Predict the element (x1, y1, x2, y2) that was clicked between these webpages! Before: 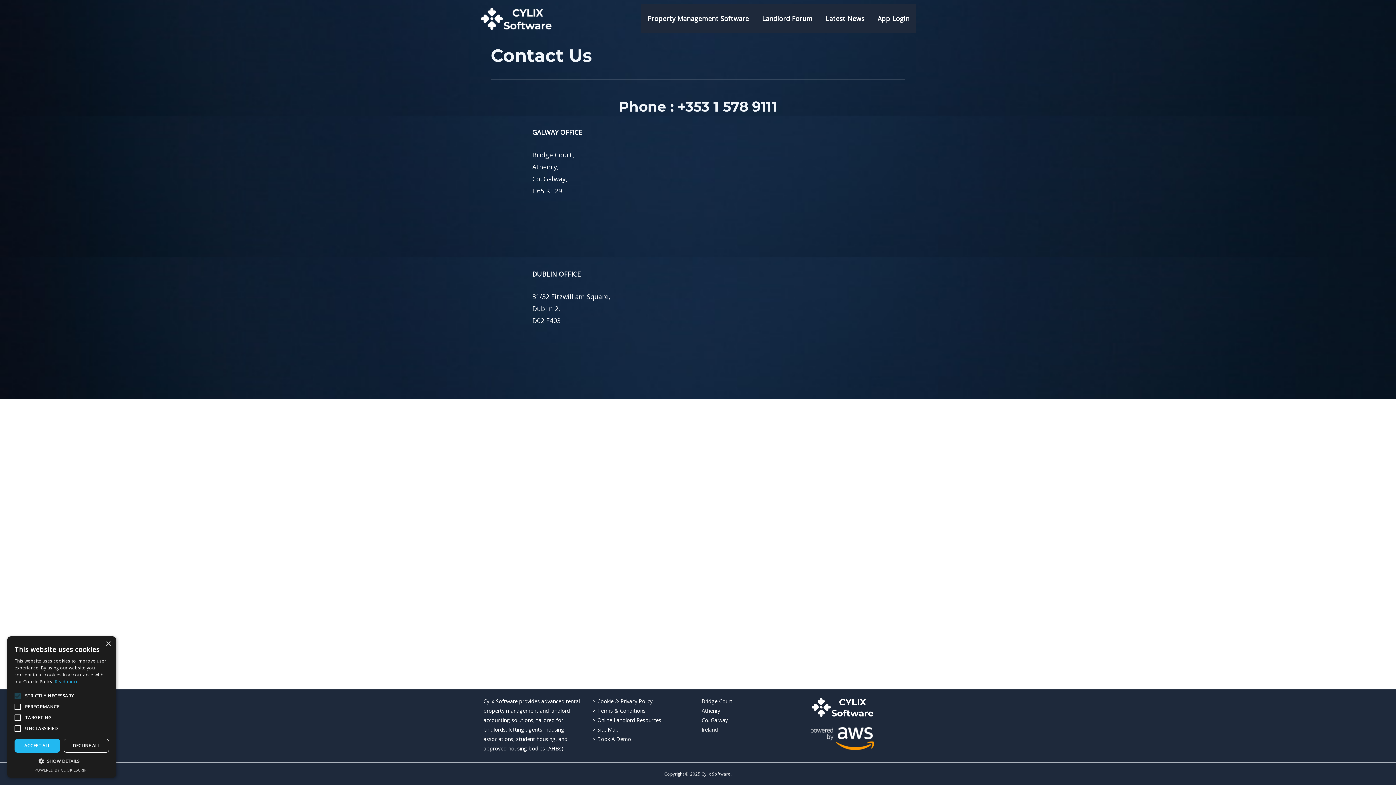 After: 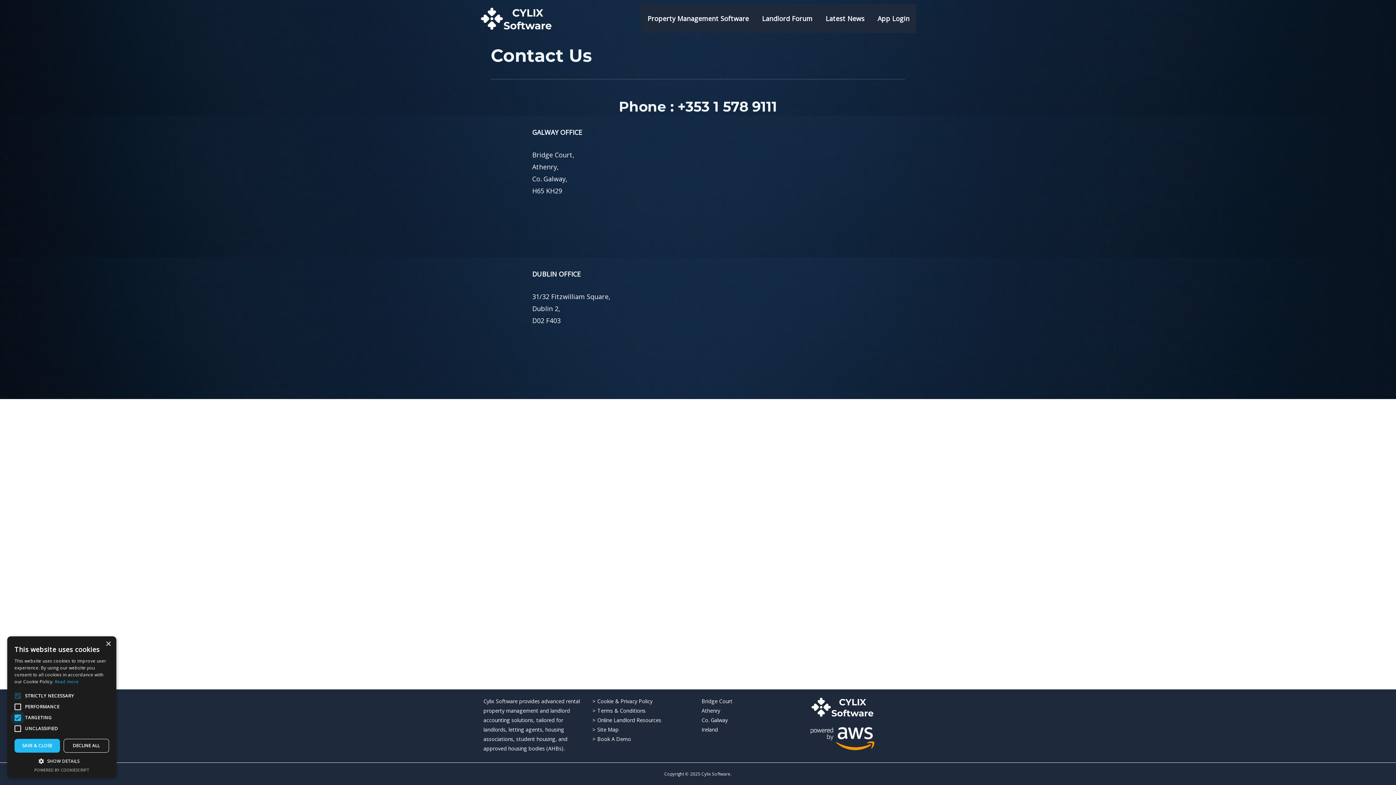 Action: bbox: (10, 710, 25, 725)